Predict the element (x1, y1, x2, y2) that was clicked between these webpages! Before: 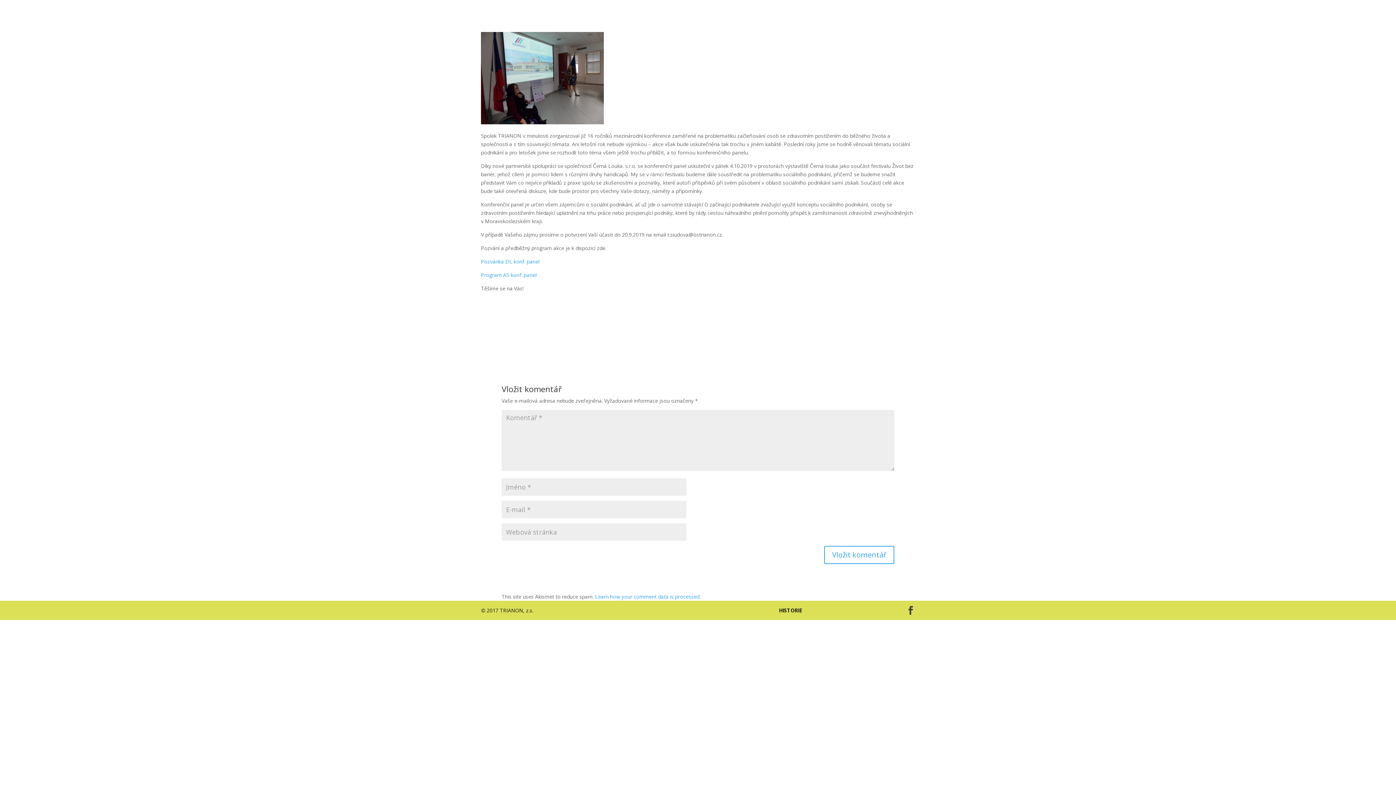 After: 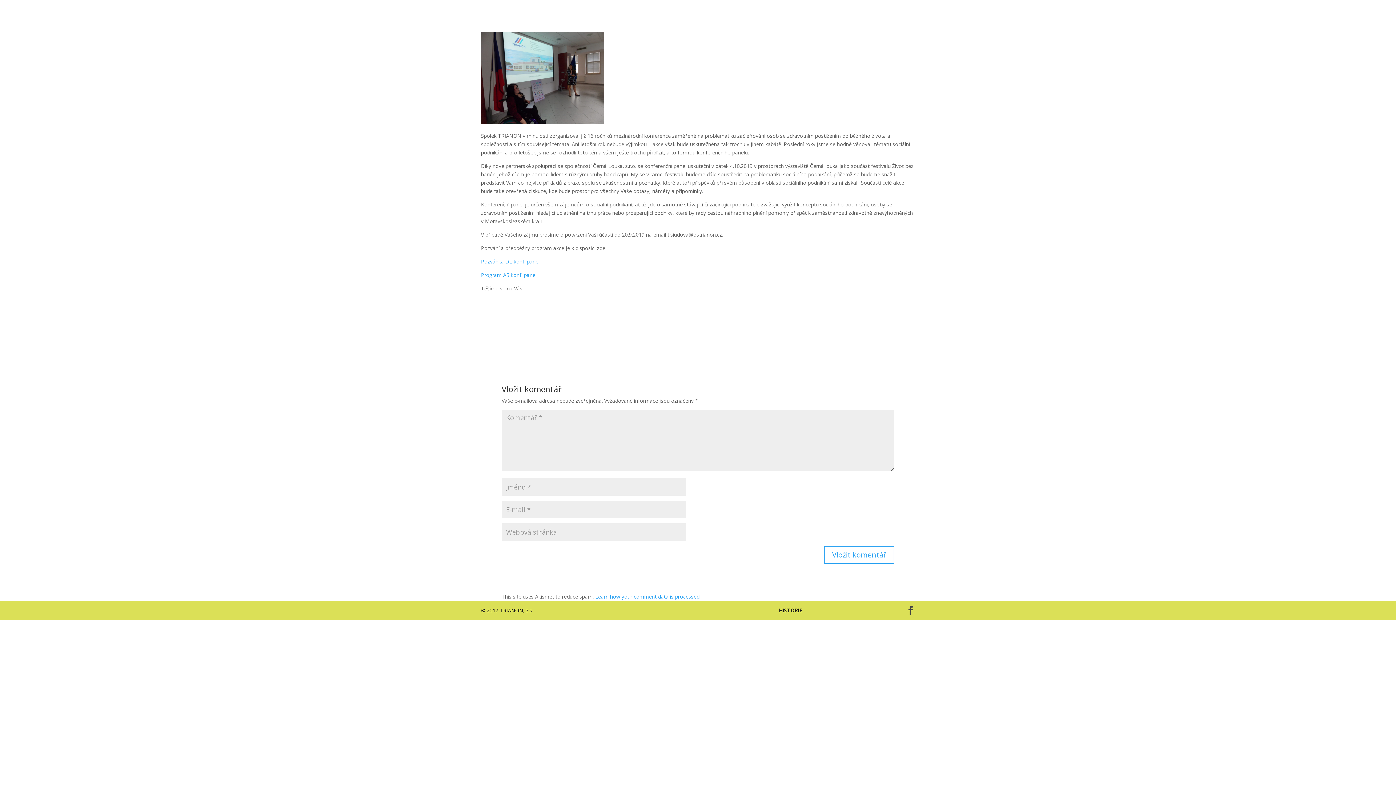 Action: bbox: (481, 271, 536, 278) label: Program A5 konf. panel